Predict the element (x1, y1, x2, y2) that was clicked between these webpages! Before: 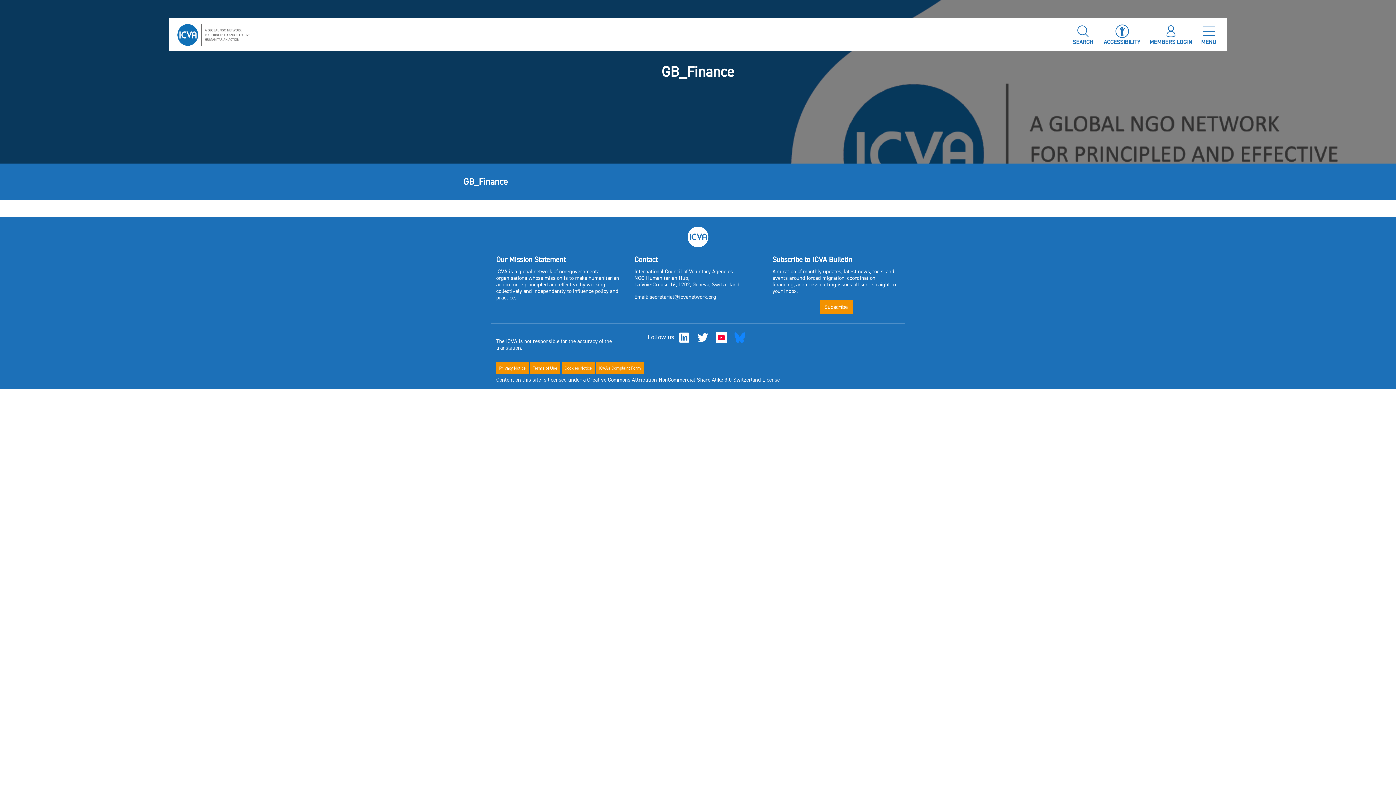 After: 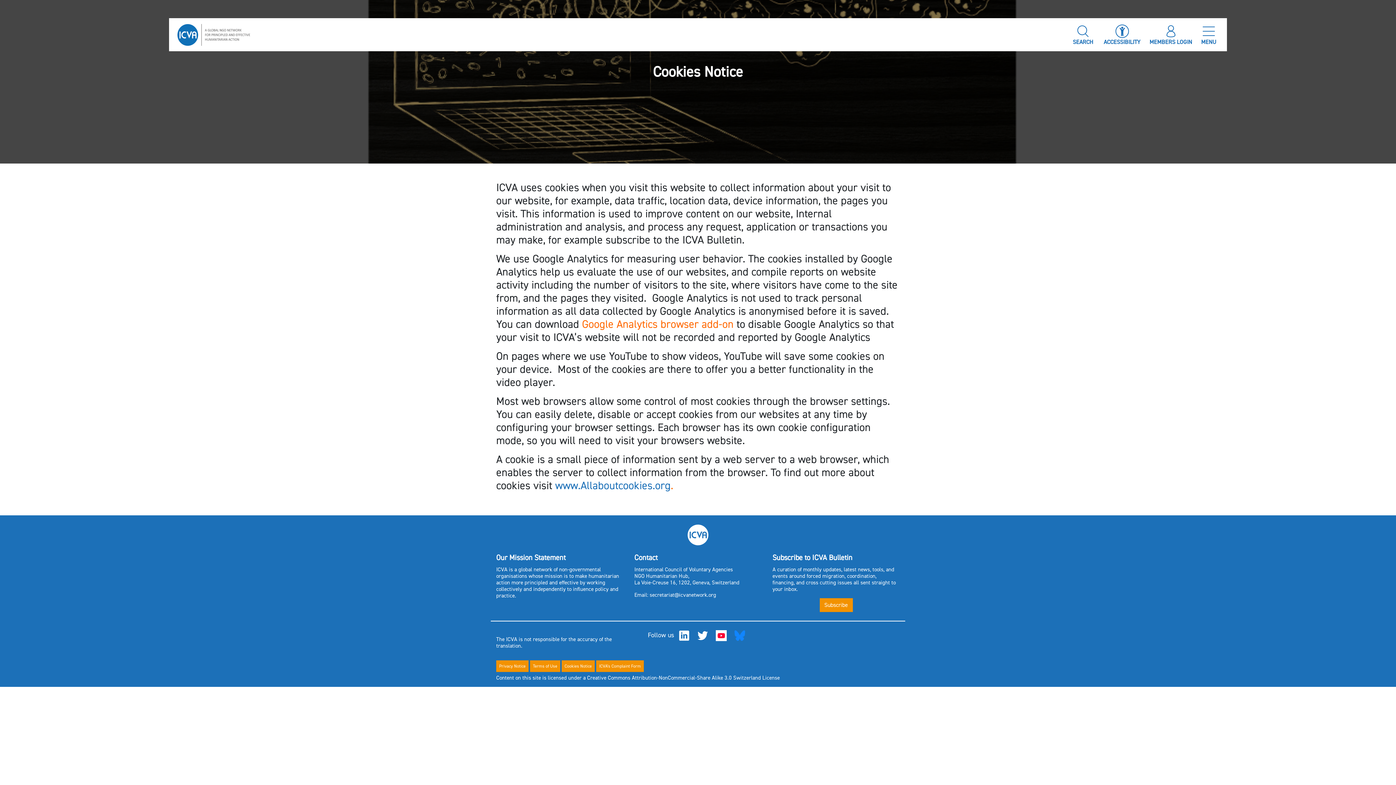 Action: label: Cookies Notice bbox: (561, 362, 594, 374)